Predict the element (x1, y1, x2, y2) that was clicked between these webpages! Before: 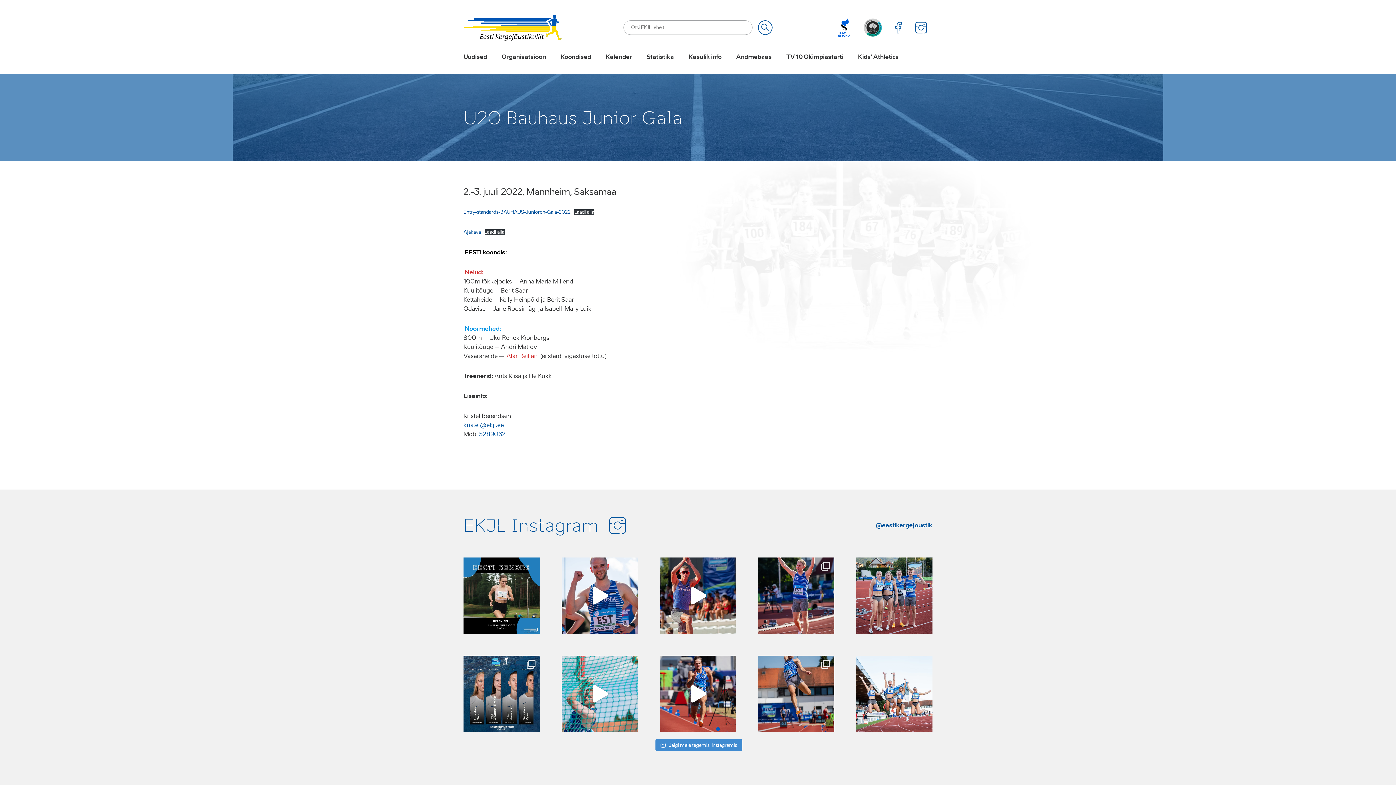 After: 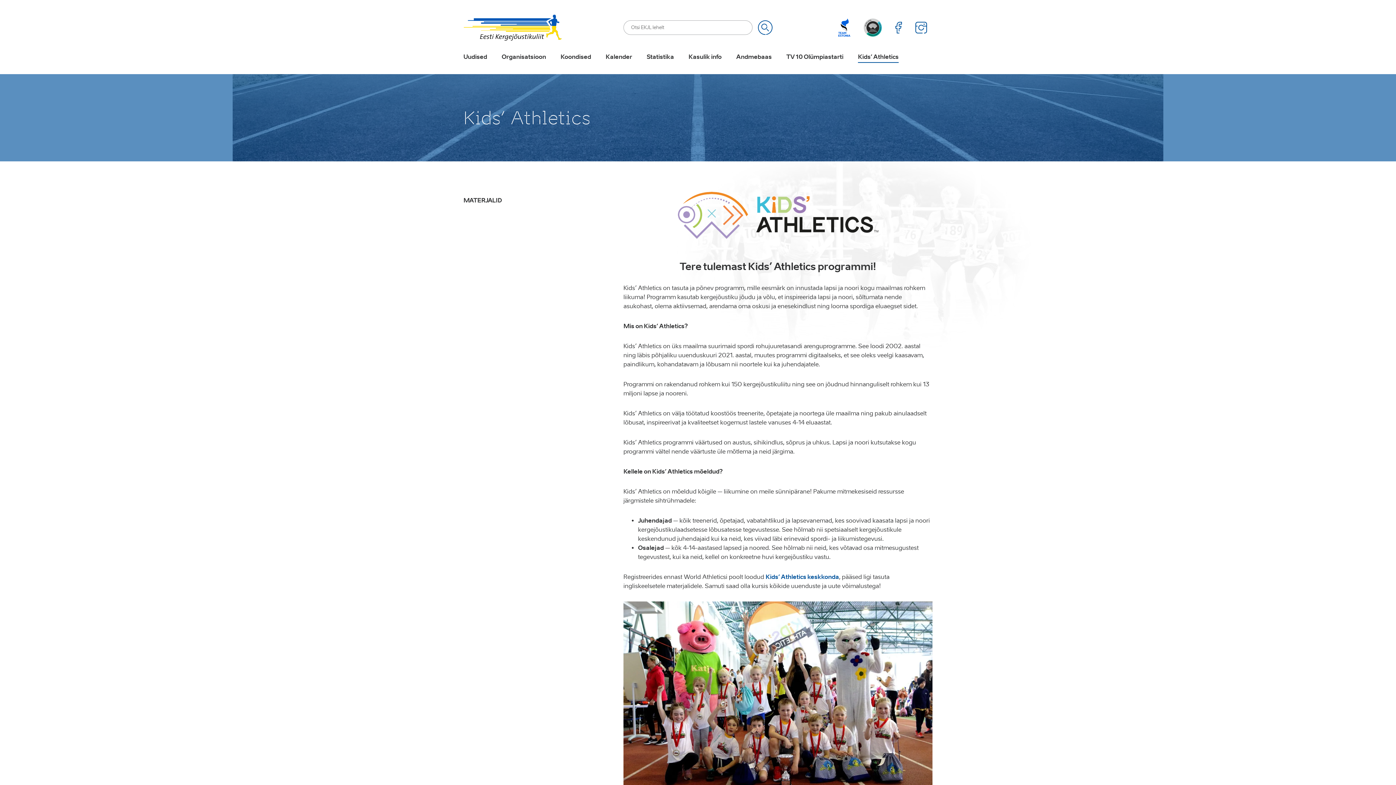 Action: label: Kids’ Athletics bbox: (858, 53, 898, 62)